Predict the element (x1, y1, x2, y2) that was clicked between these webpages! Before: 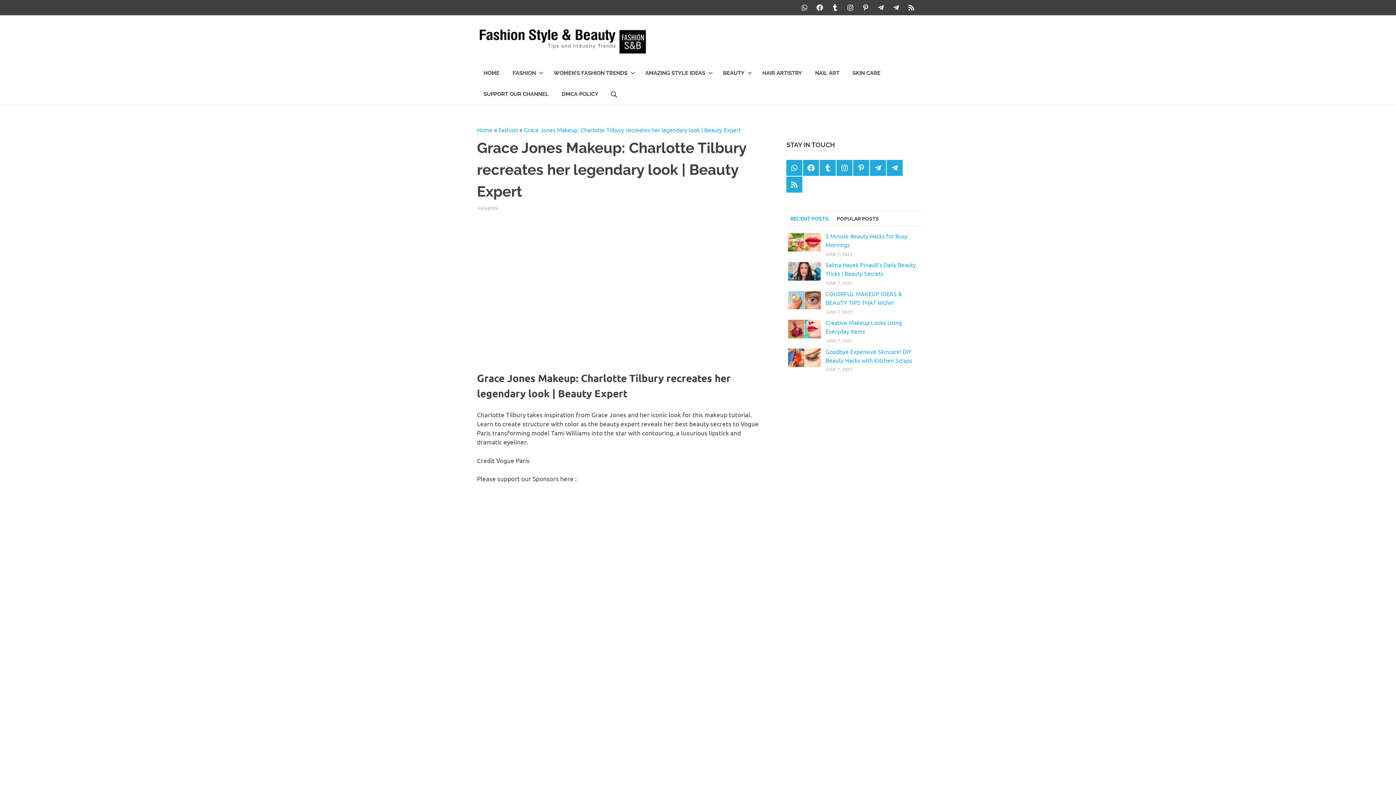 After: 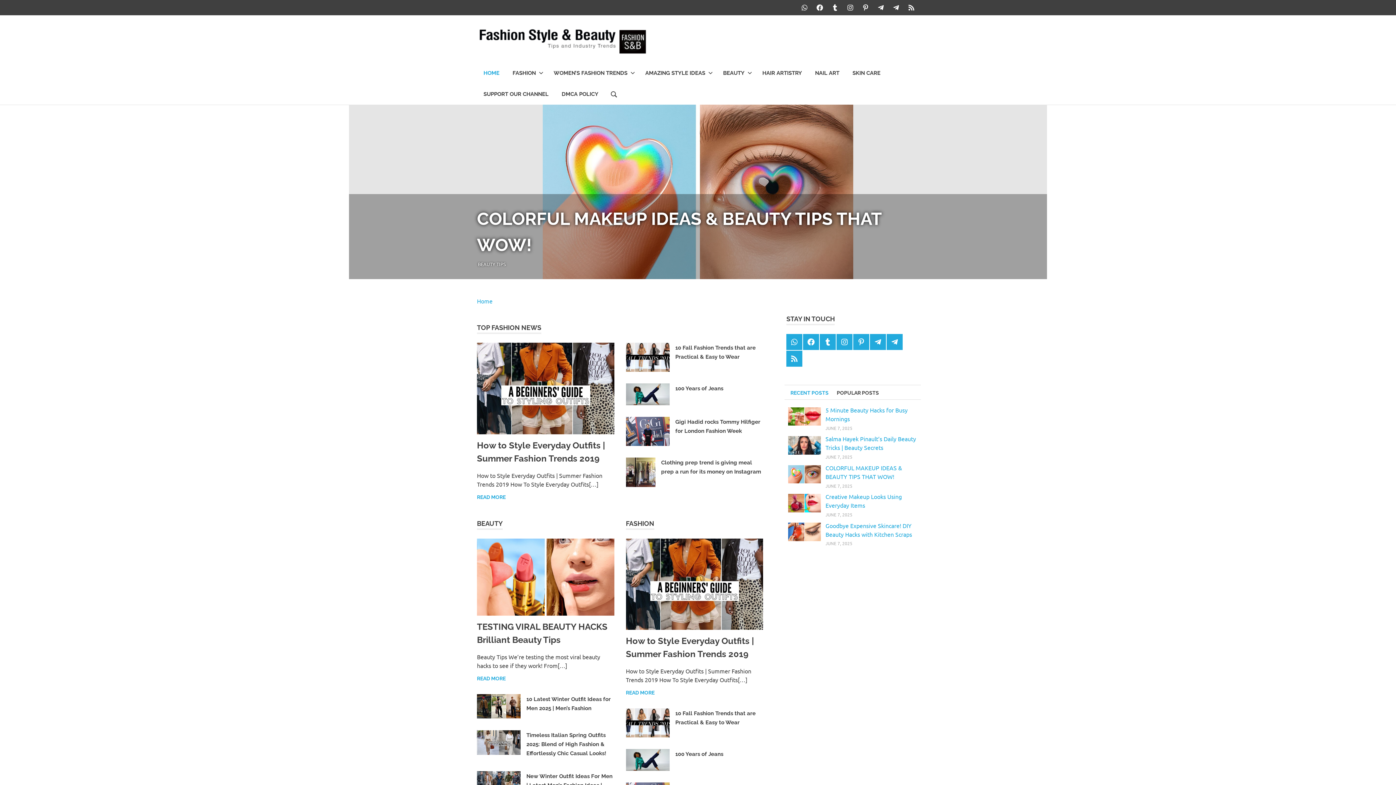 Action: label: HOME bbox: (477, 62, 506, 83)